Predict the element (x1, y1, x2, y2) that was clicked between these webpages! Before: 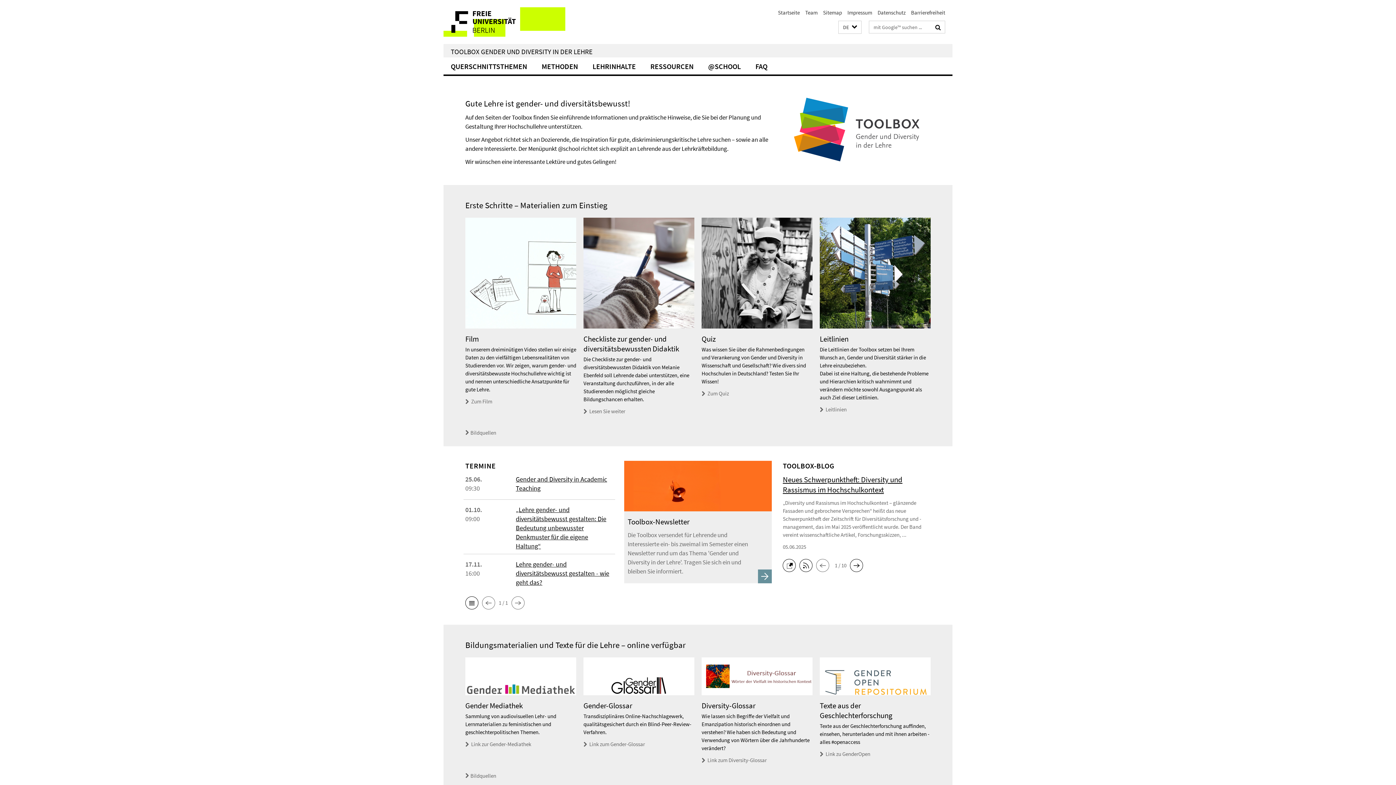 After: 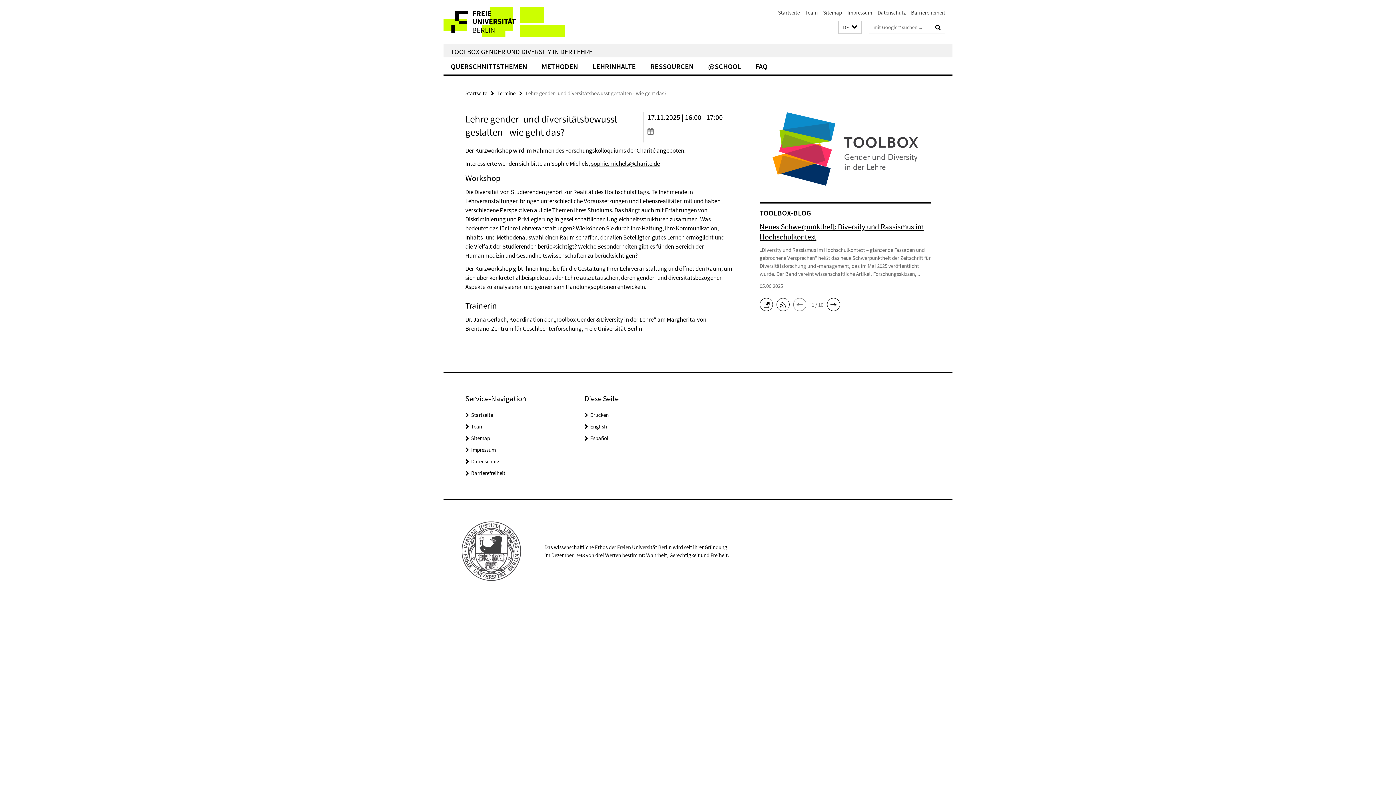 Action: bbox: (515, 560, 609, 586) label: Lehre gender- und diversitätsbewusst gestalten - wie geht das?